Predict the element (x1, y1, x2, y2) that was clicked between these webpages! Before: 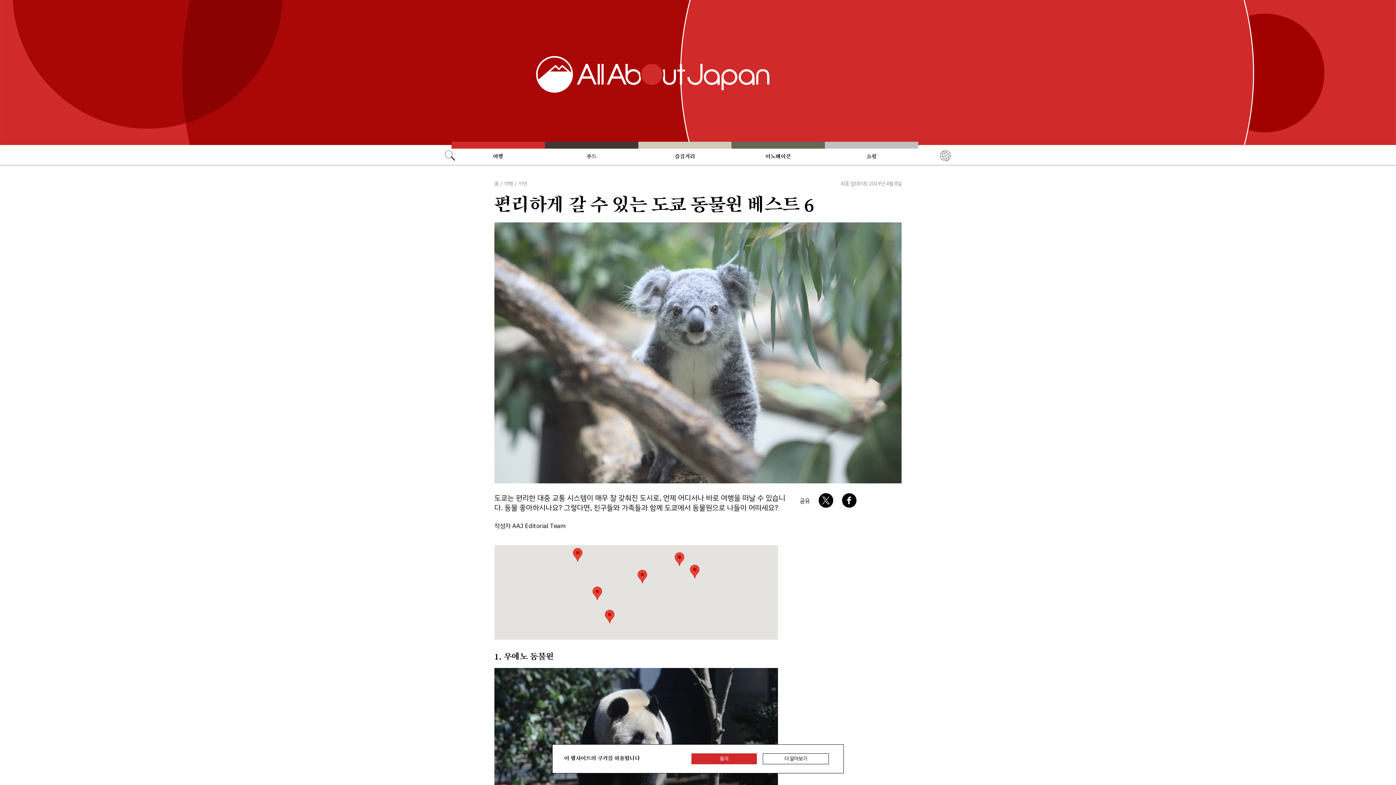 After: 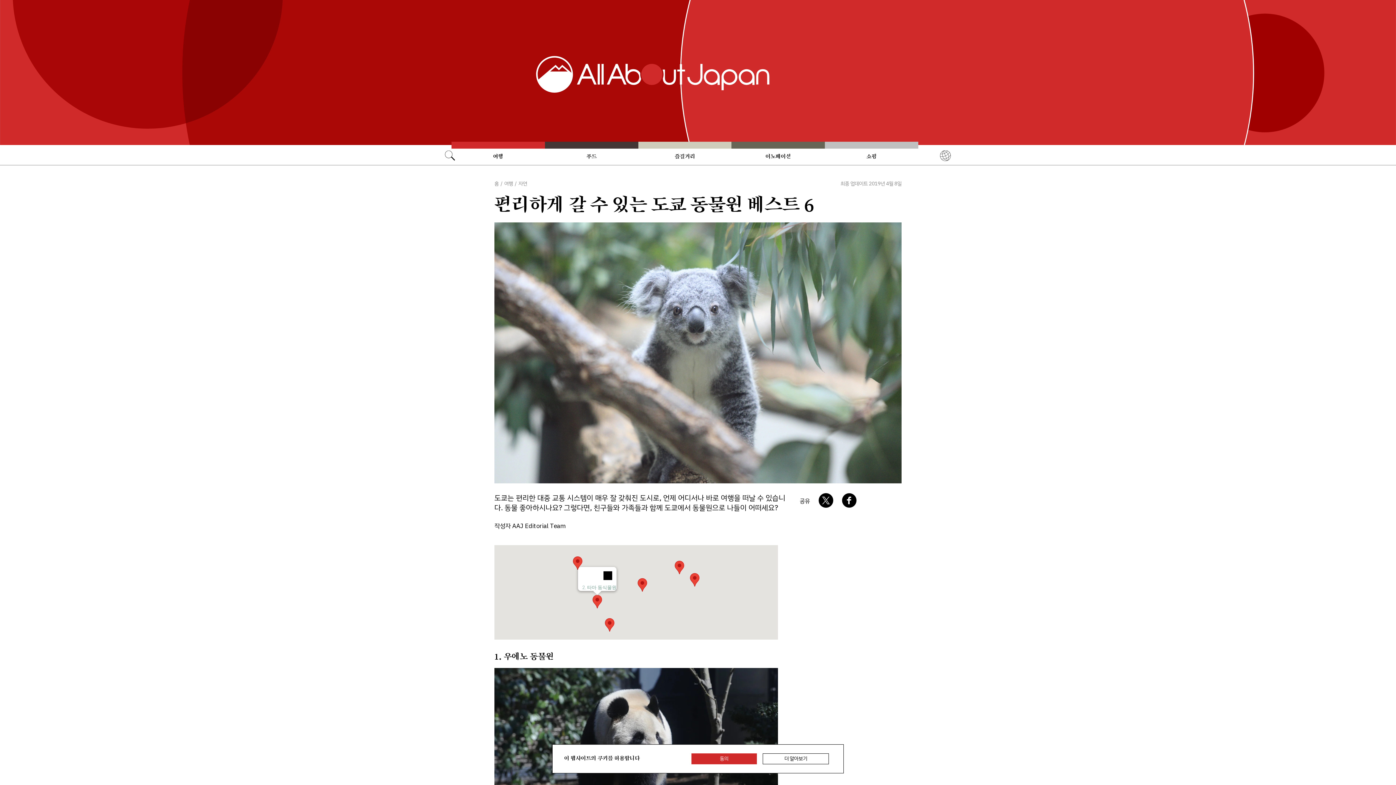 Action: bbox: (592, 586, 602, 600)